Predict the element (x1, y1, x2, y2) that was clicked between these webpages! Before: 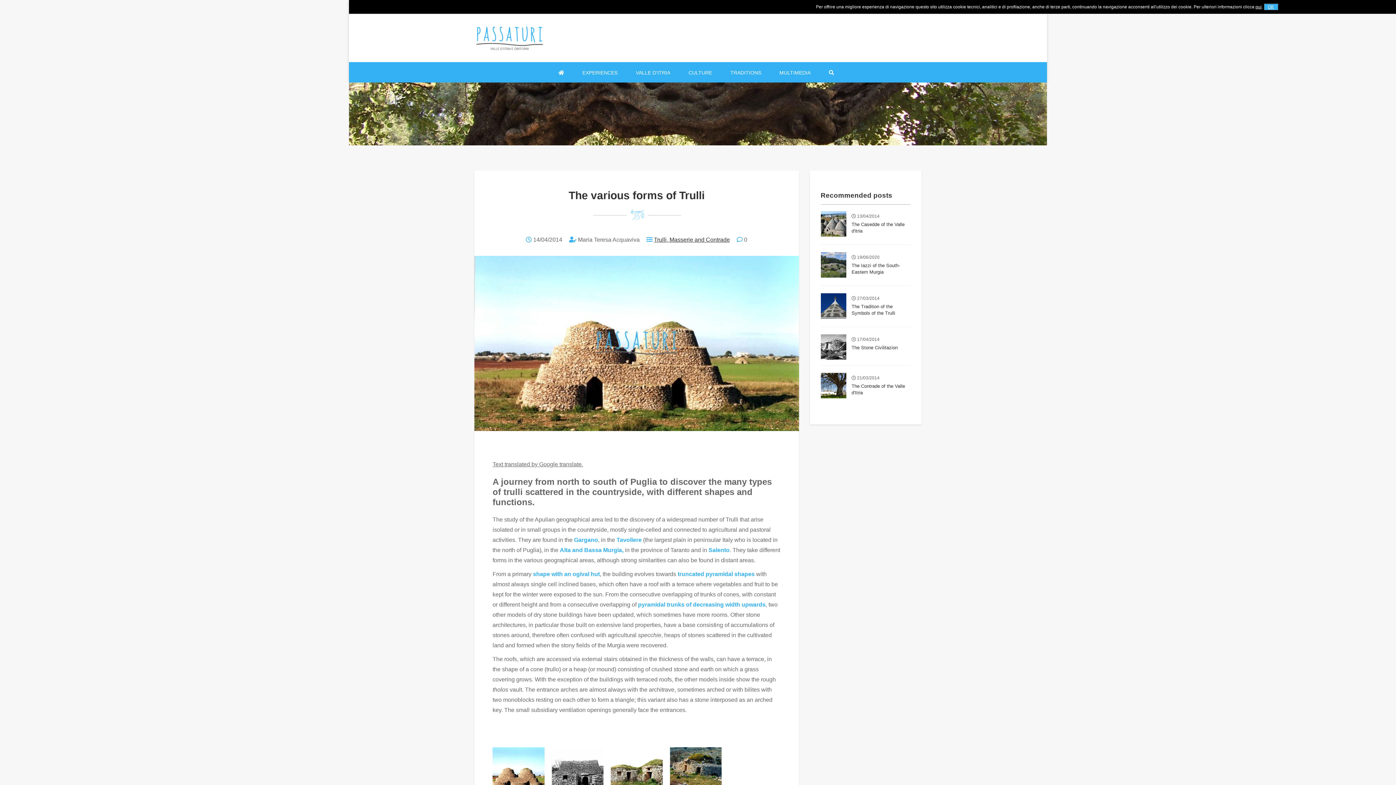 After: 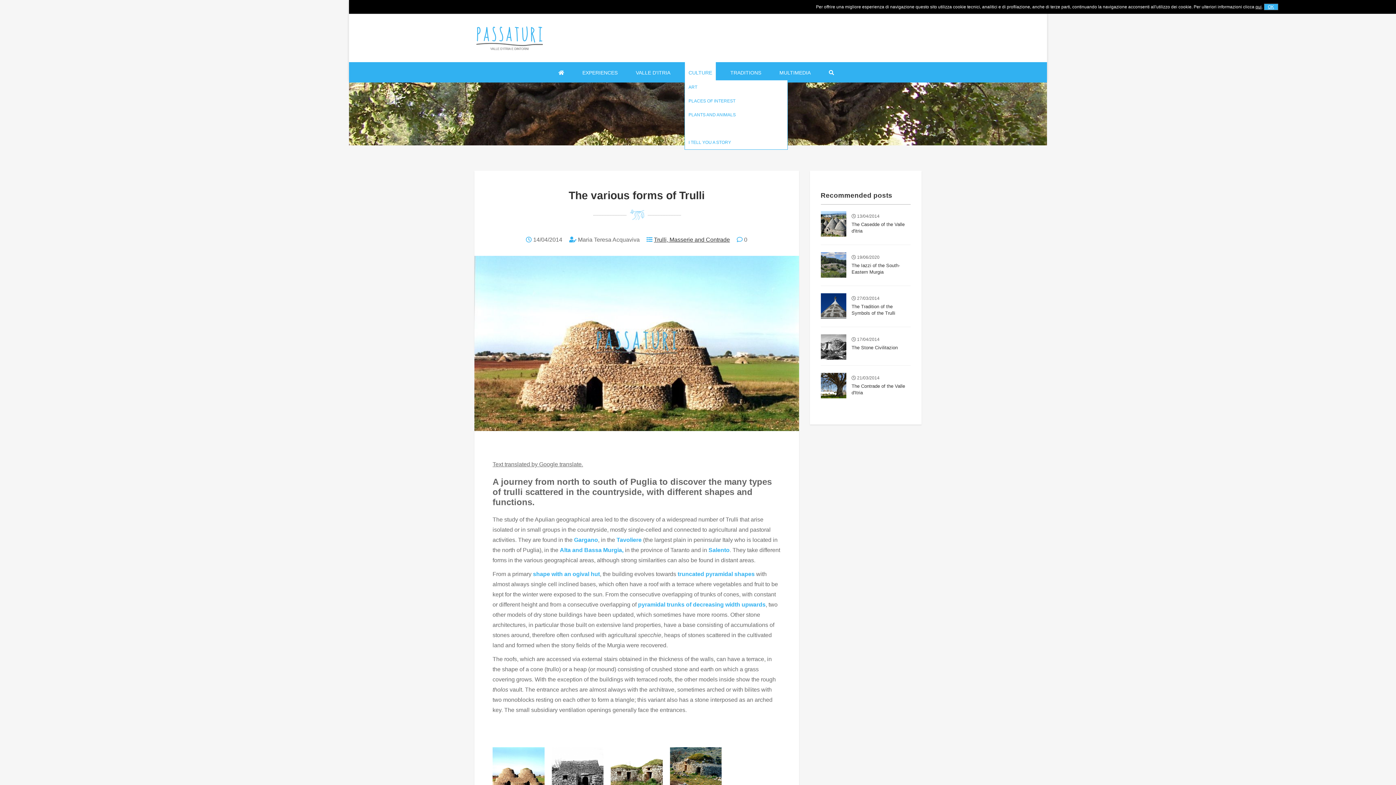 Action: bbox: (685, 62, 716, 82) label: CULTURE